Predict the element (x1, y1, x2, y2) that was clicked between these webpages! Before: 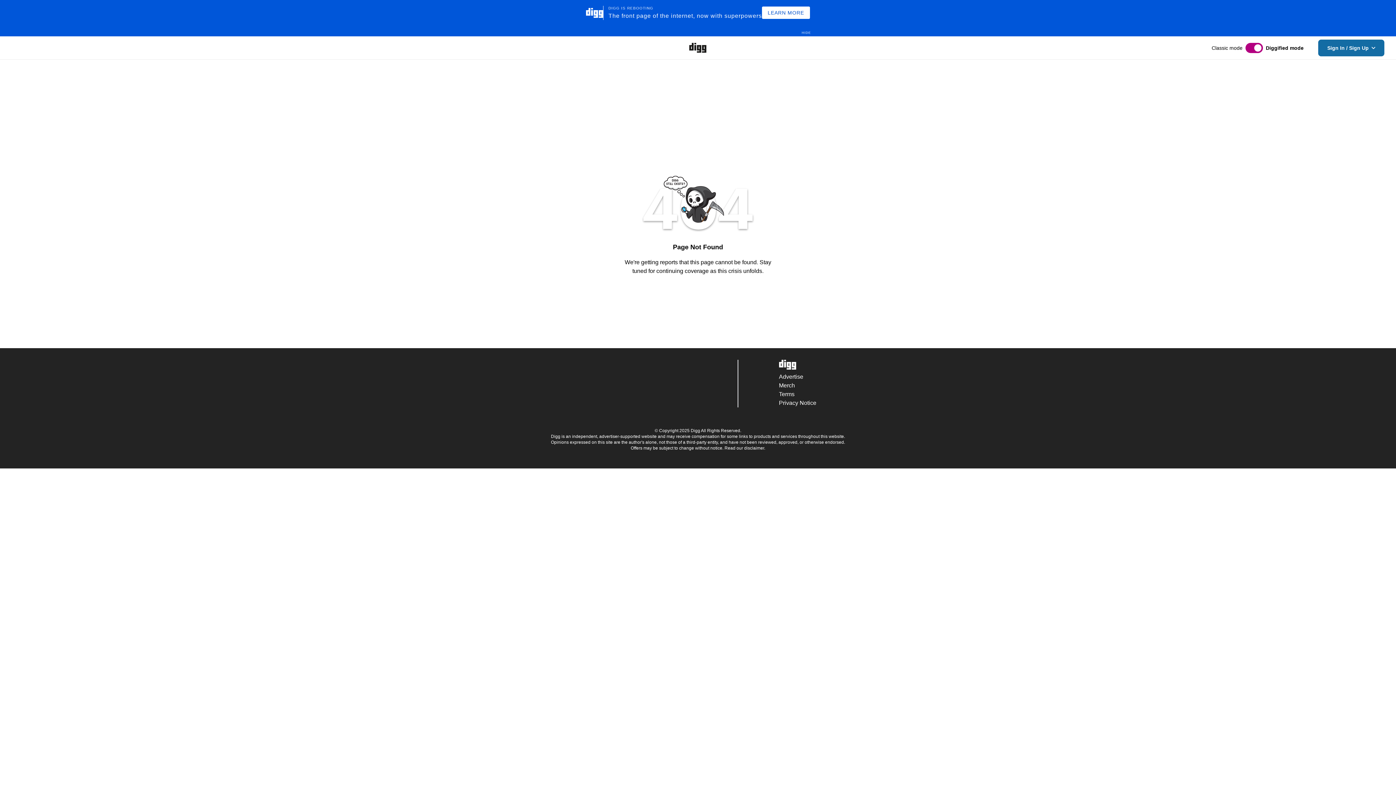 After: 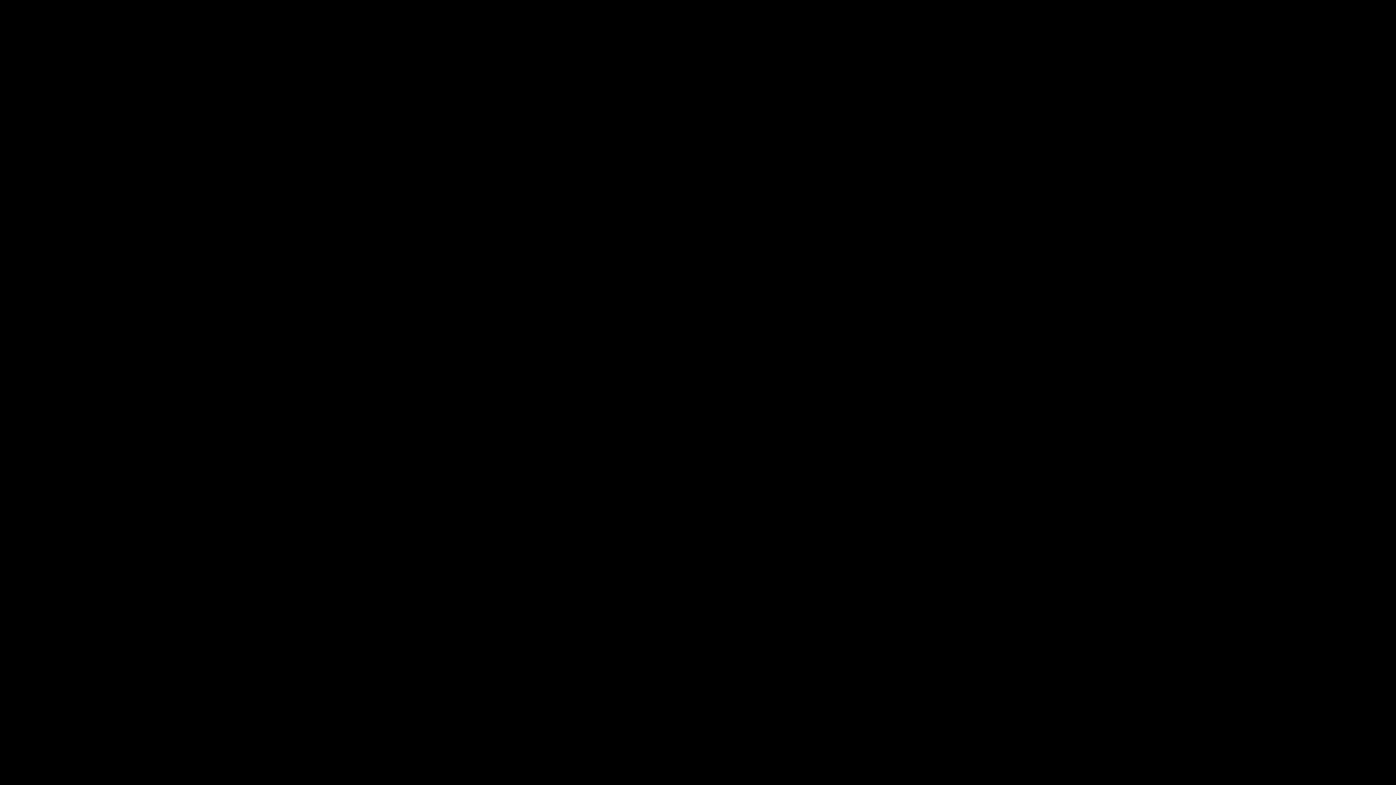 Action: label: DIGG IS REBOOTING
The front page of the internet, now with superpowers
LEARN MORE bbox: (580, 0, 815, 25)